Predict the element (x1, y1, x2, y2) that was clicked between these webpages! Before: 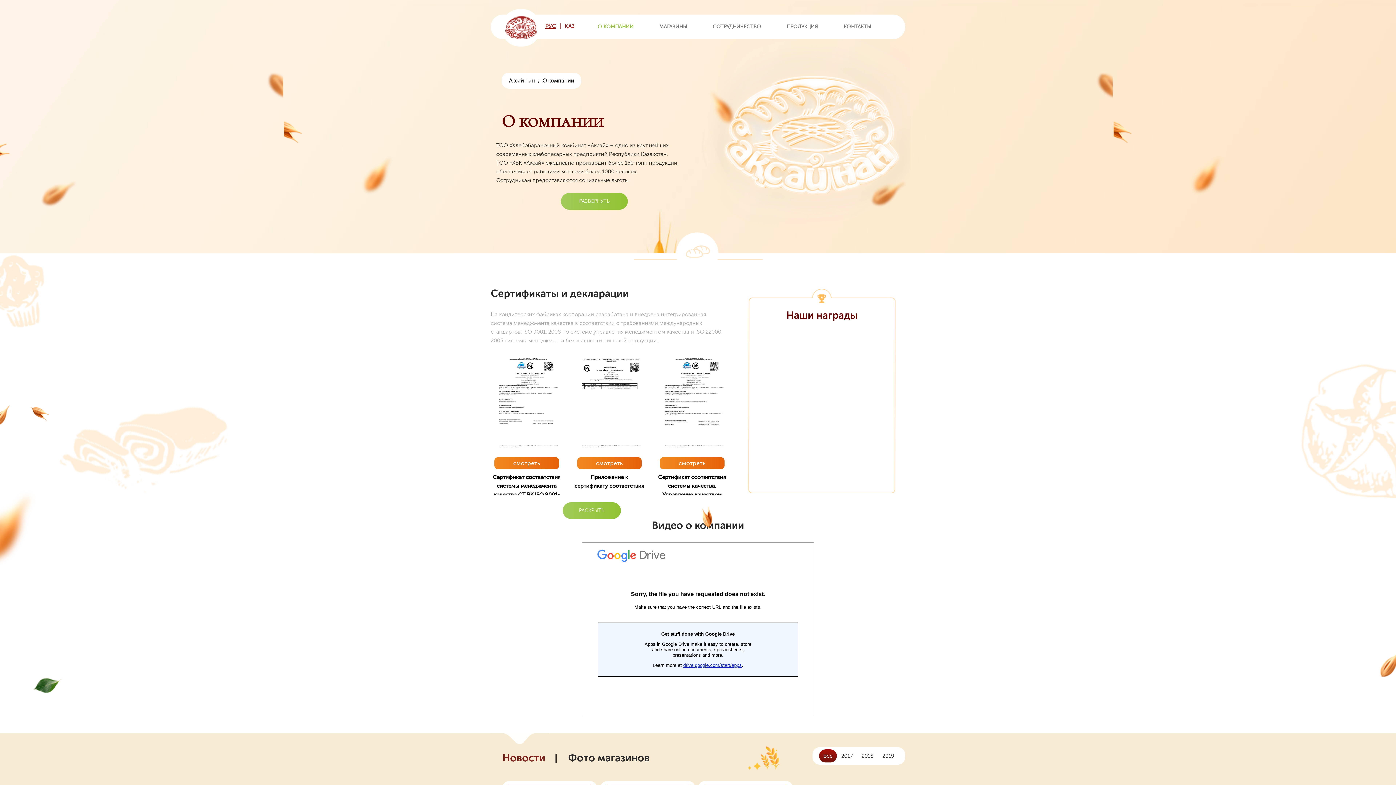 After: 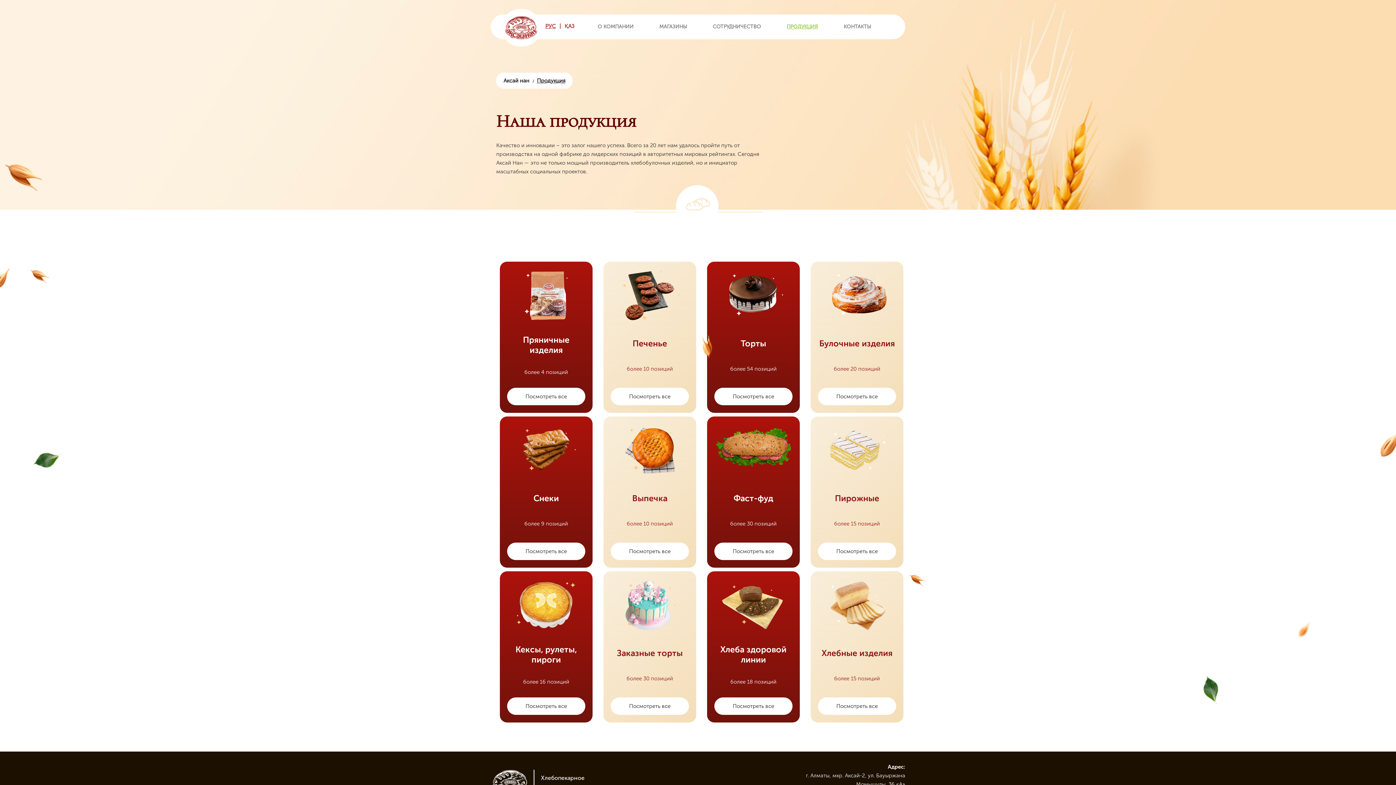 Action: bbox: (786, 18, 818, 35) label: ПРОДУКЦИЯ